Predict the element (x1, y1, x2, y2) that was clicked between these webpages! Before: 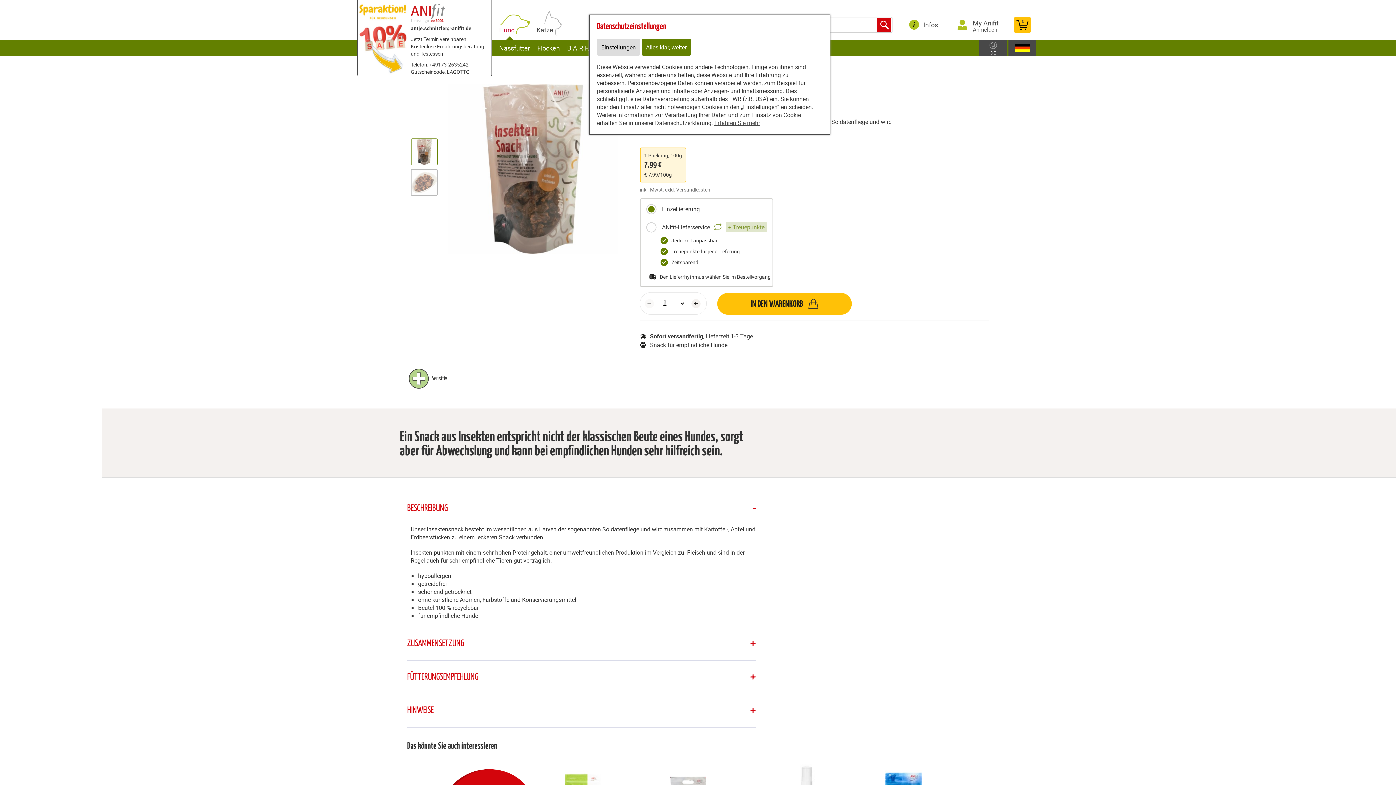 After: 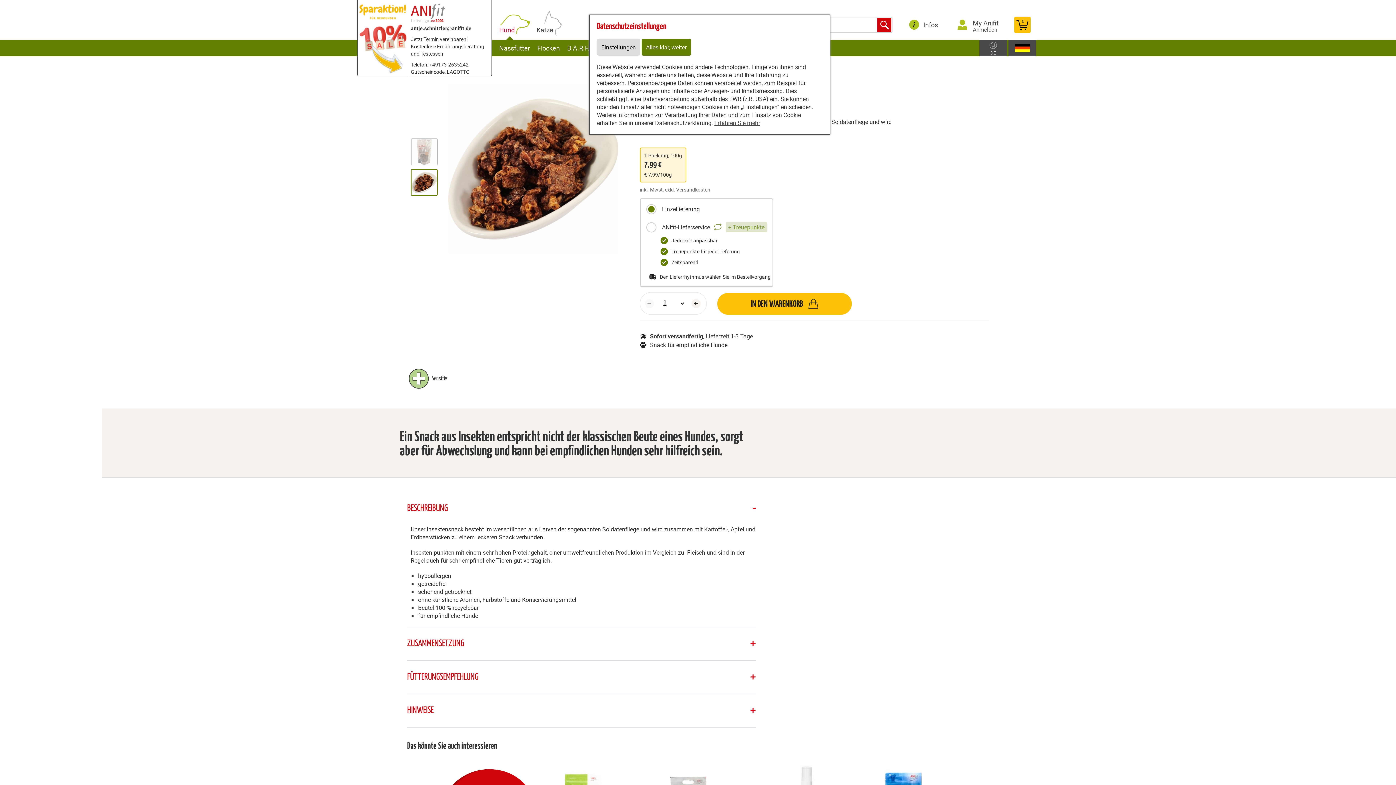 Action: bbox: (411, 189, 436, 197)